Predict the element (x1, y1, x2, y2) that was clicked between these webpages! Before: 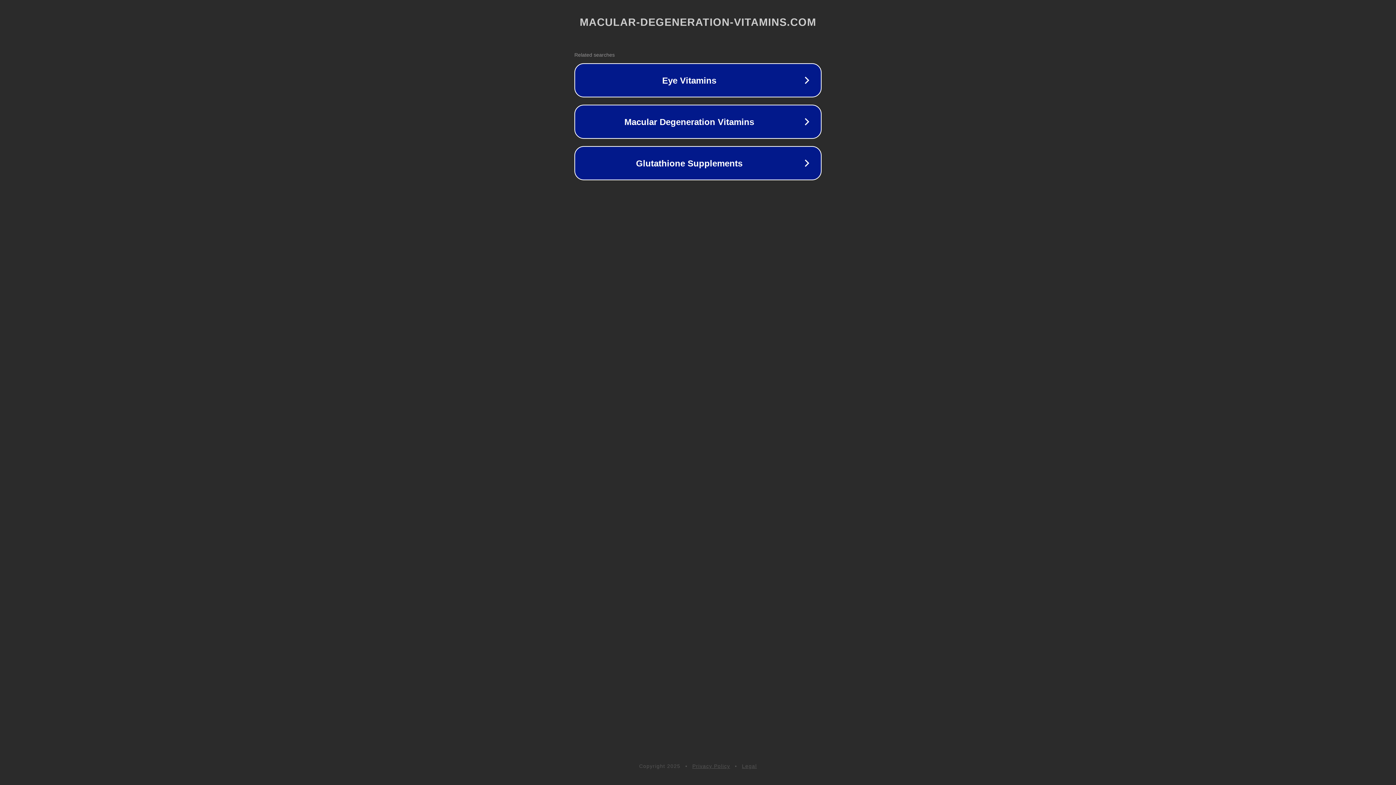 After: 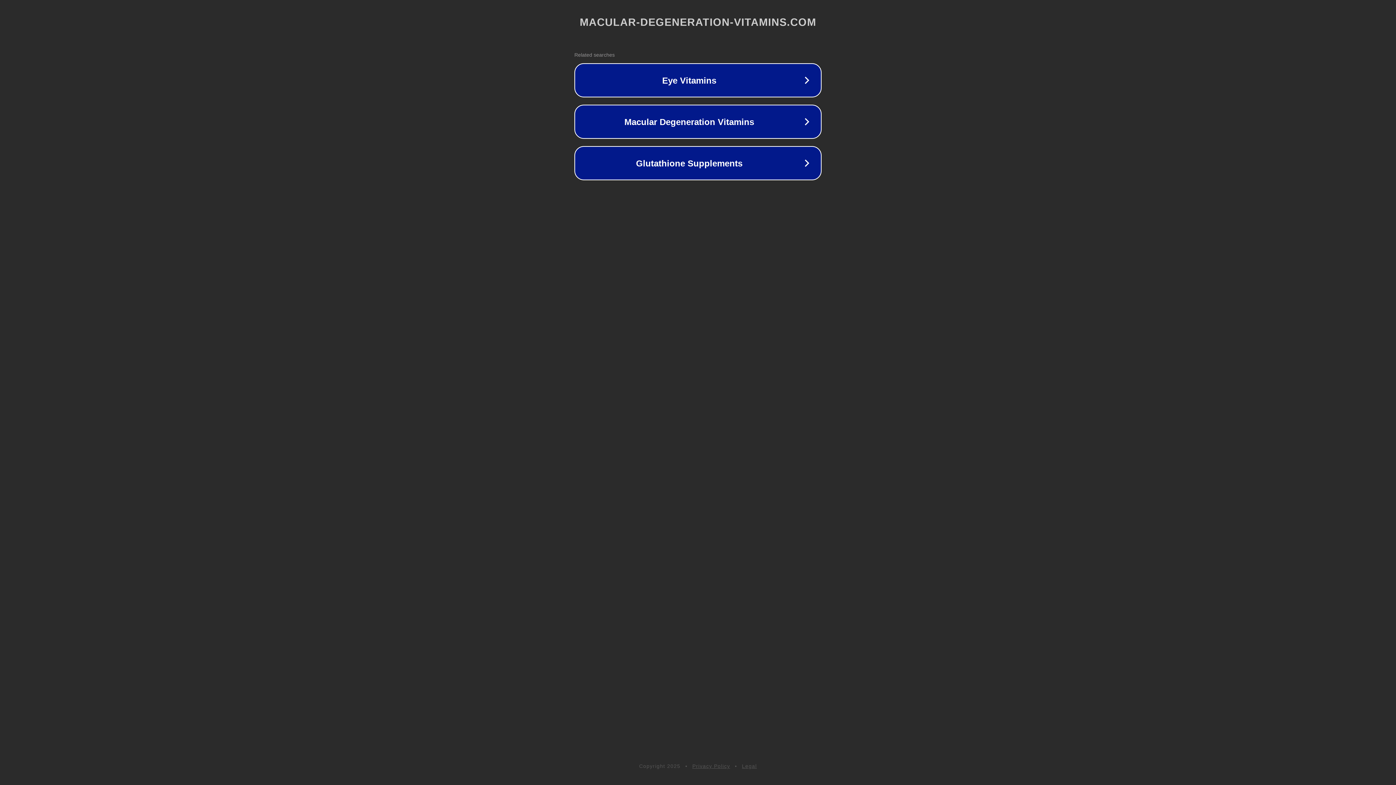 Action: label: Privacy Policy bbox: (692, 763, 730, 769)